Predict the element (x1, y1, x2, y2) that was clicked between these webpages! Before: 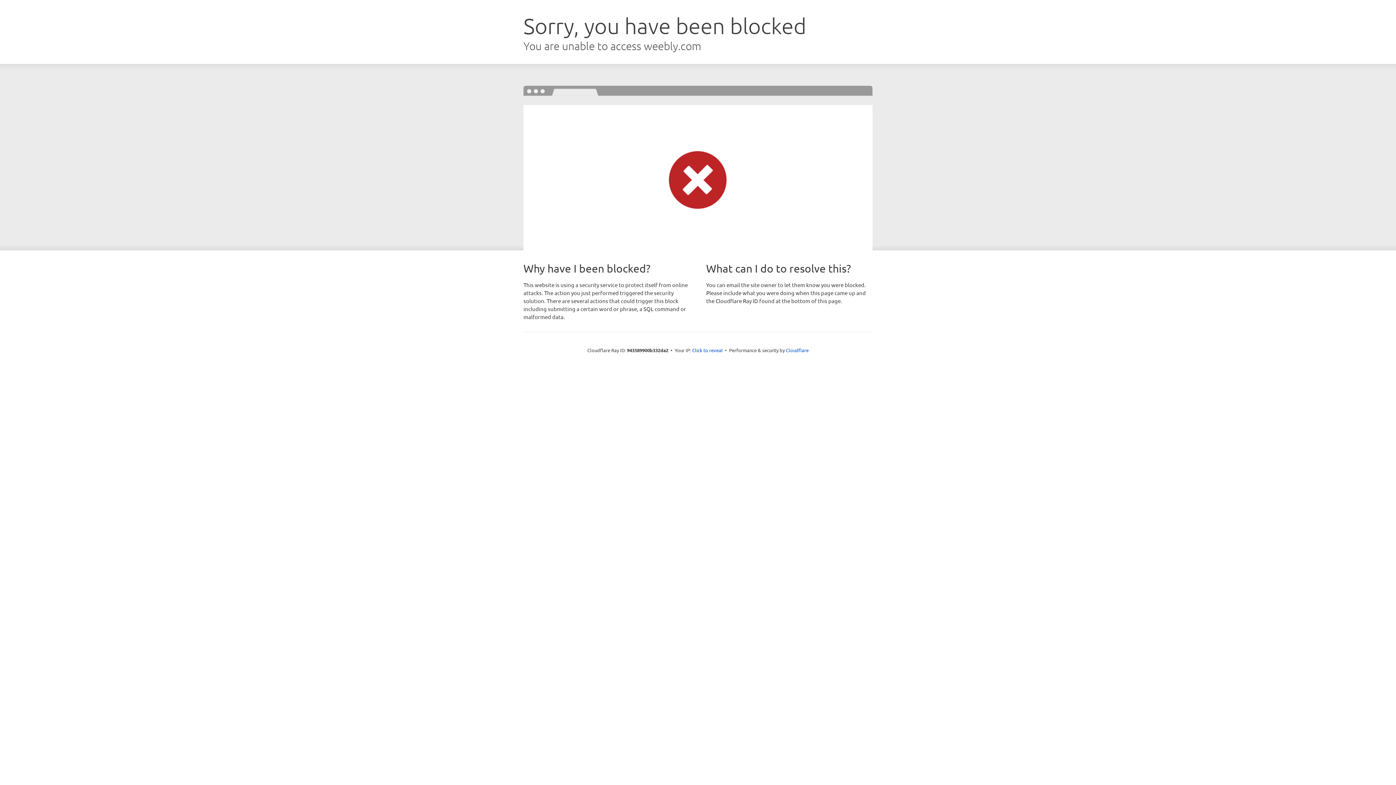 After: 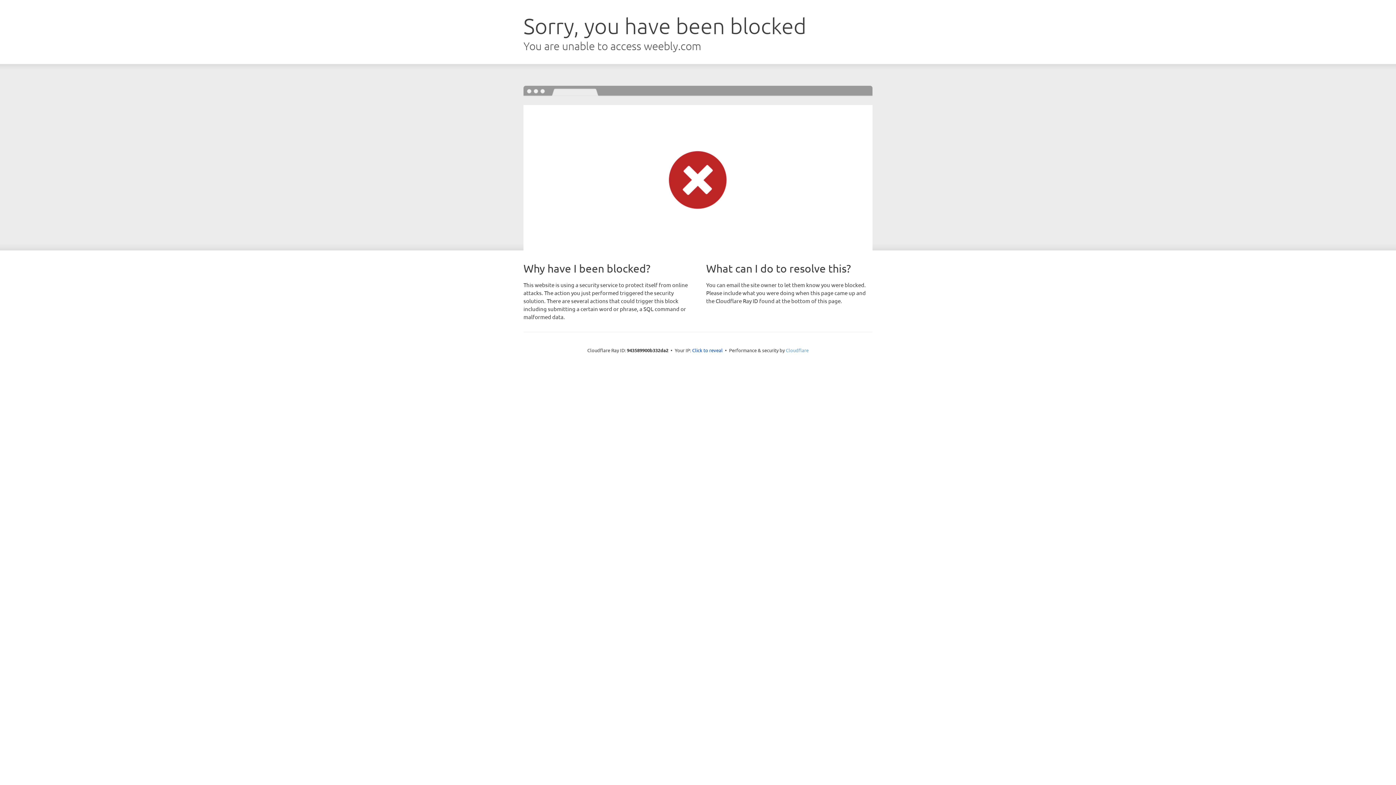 Action: label: Cloudflare bbox: (786, 347, 808, 353)